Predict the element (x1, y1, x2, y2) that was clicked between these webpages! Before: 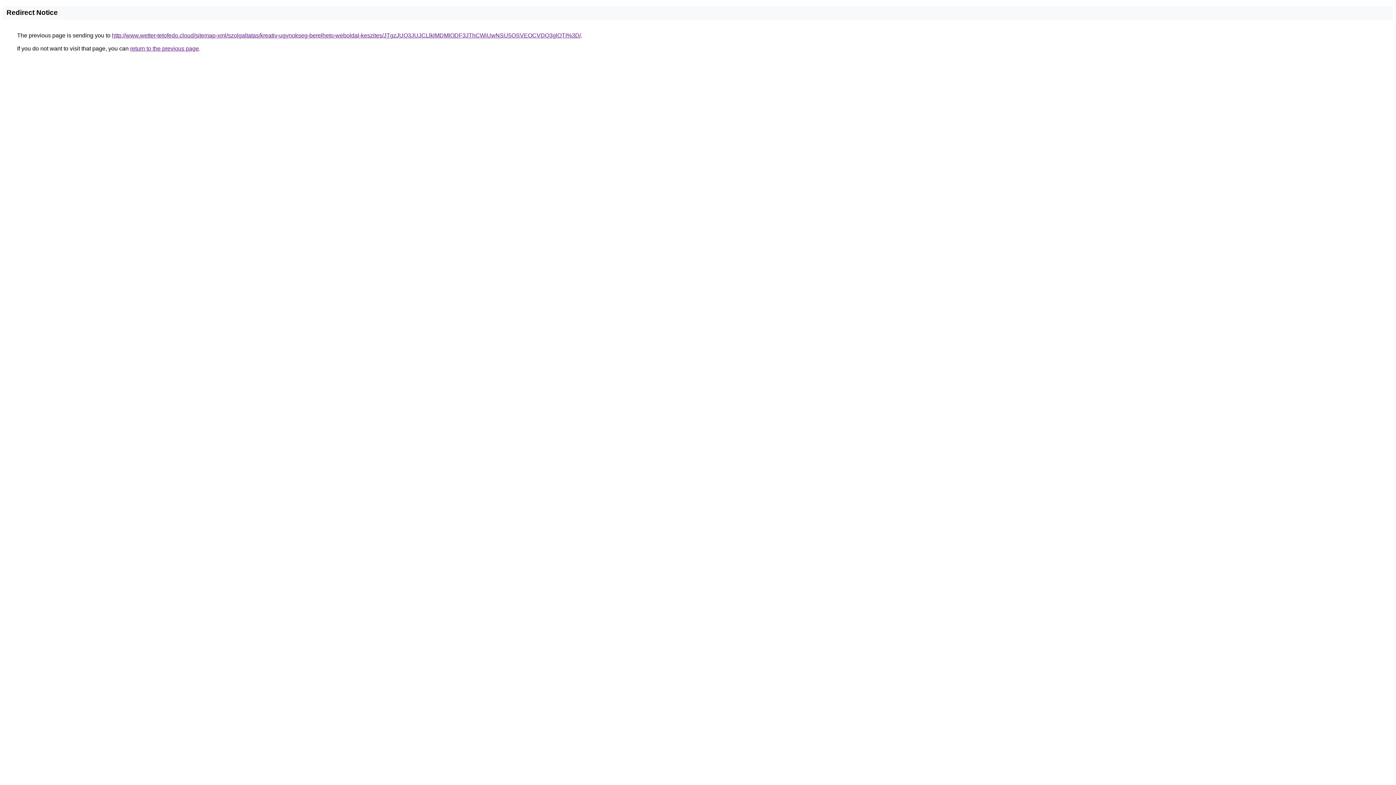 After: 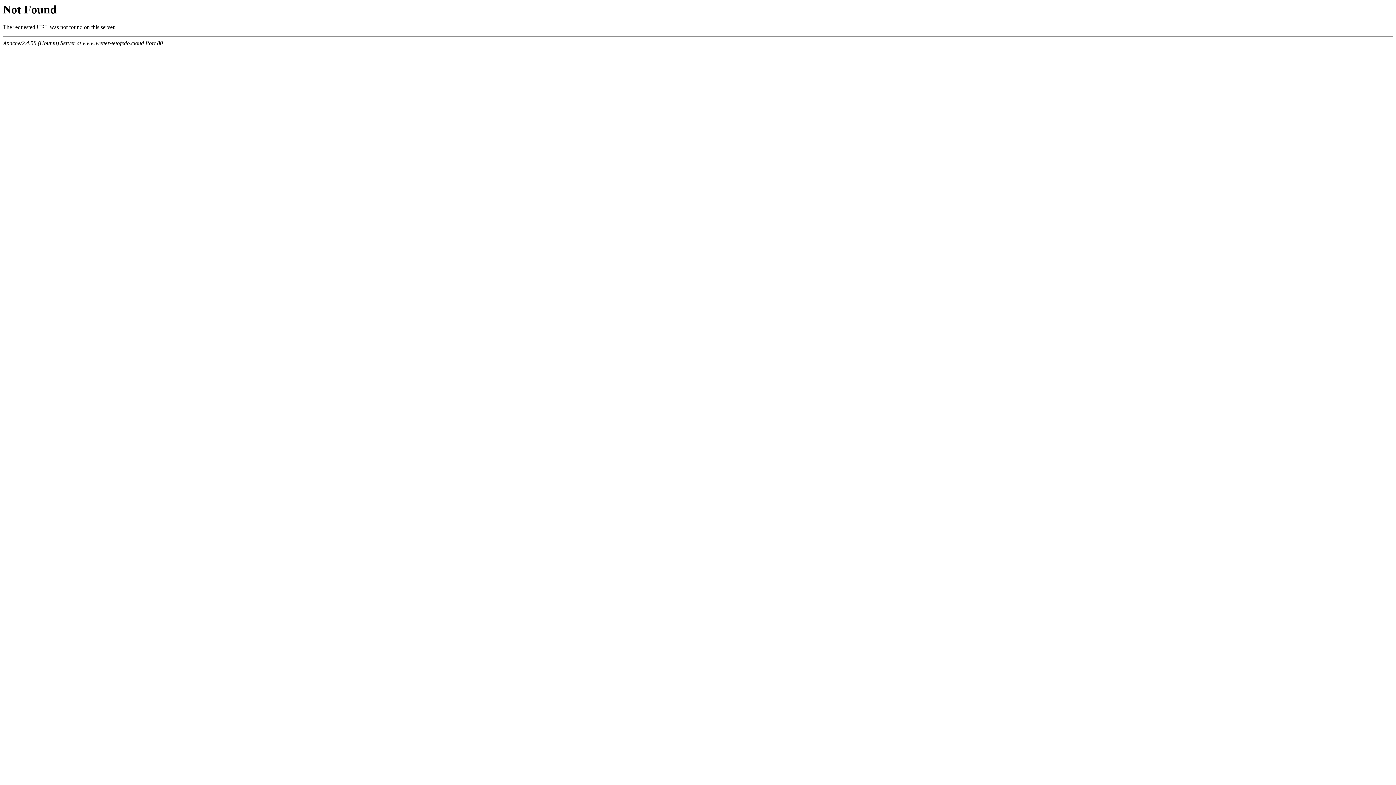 Action: label: http://www.wetter-tetofedo.cloud/sitemap-xml/szolgaltatas/kreativ-ugynokseg-berelheto-weboldal-keszites/JTgzJUQ3JUJCLlklMDMlODF3JThCWiUwNSU5OSVEOCVDQ3glOTI%3D/ bbox: (112, 32, 581, 38)